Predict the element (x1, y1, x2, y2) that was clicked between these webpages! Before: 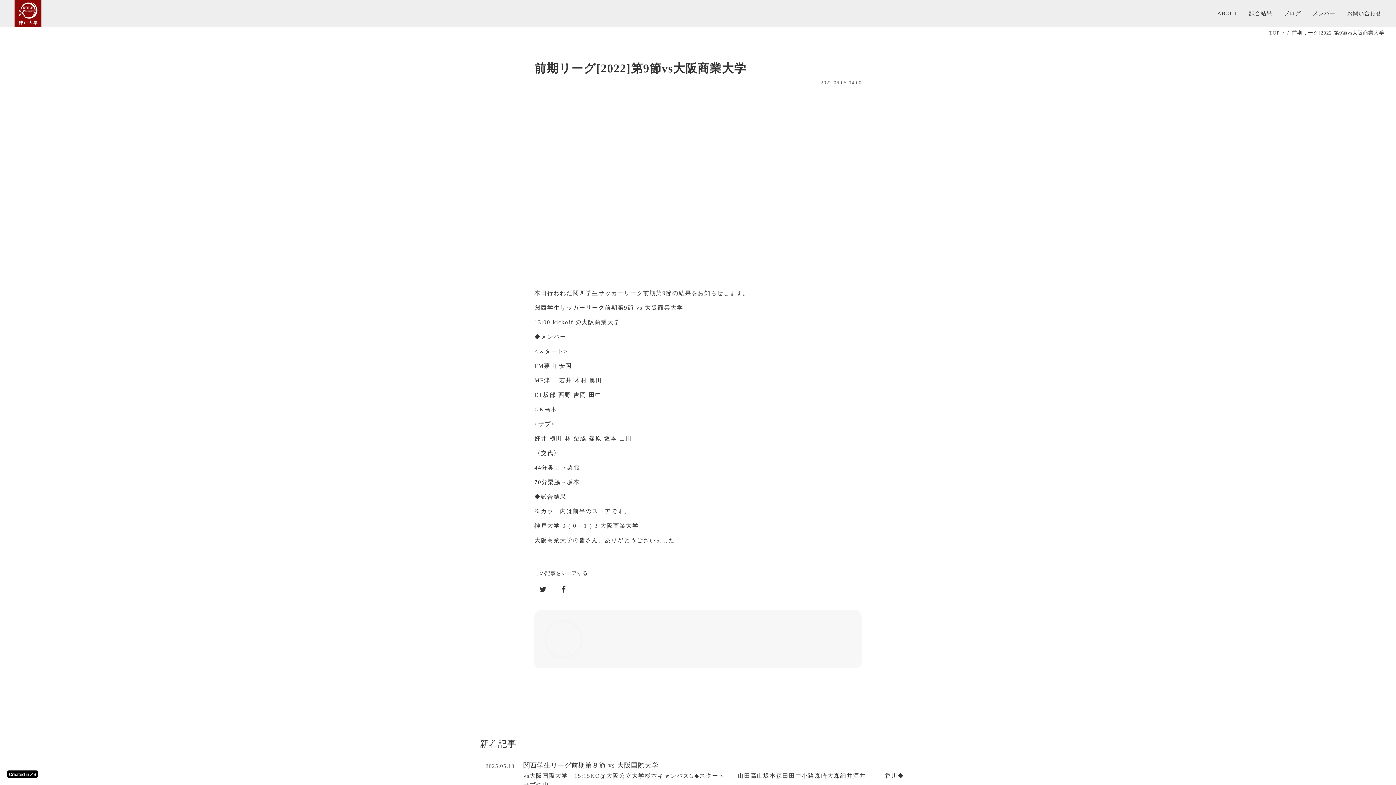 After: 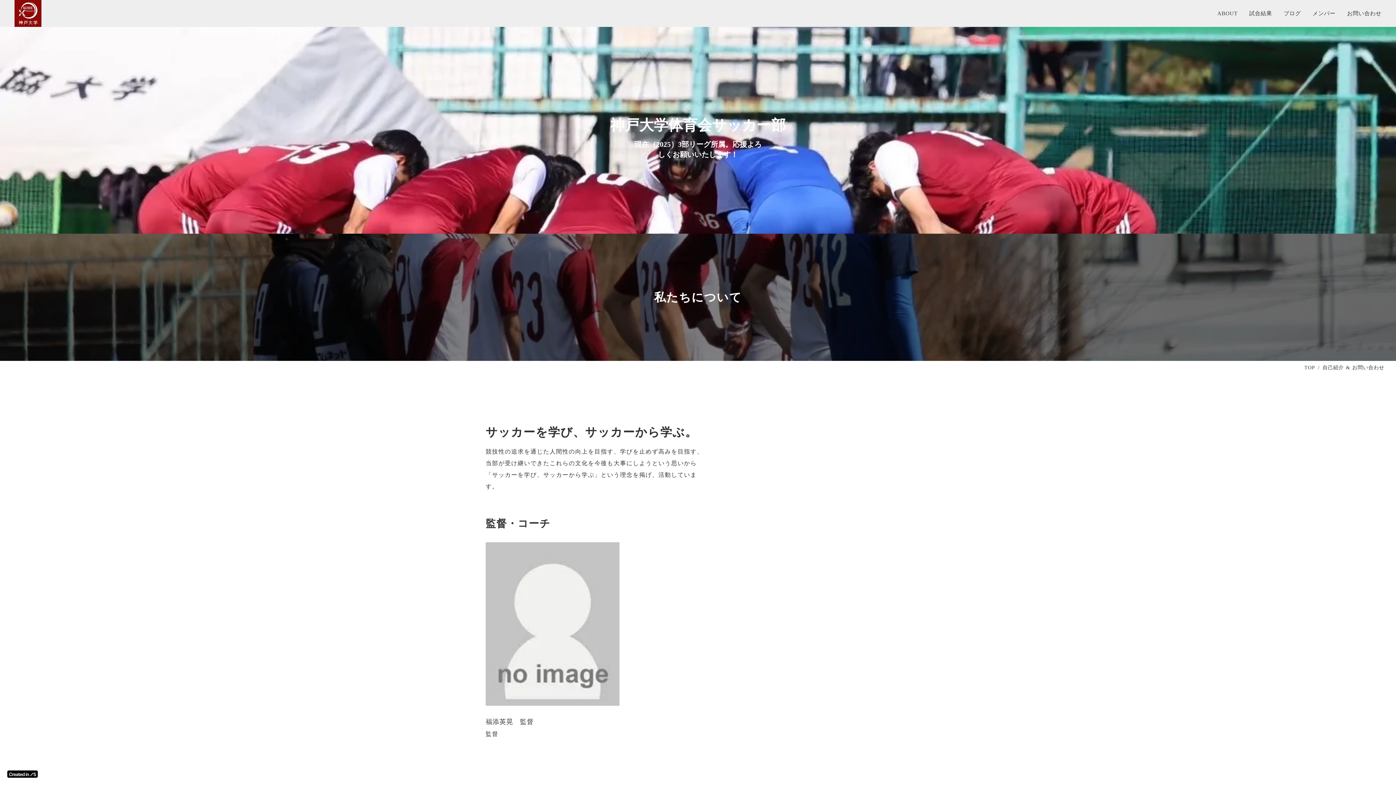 Action: label: TOP bbox: (1269, 29, 1280, 37)